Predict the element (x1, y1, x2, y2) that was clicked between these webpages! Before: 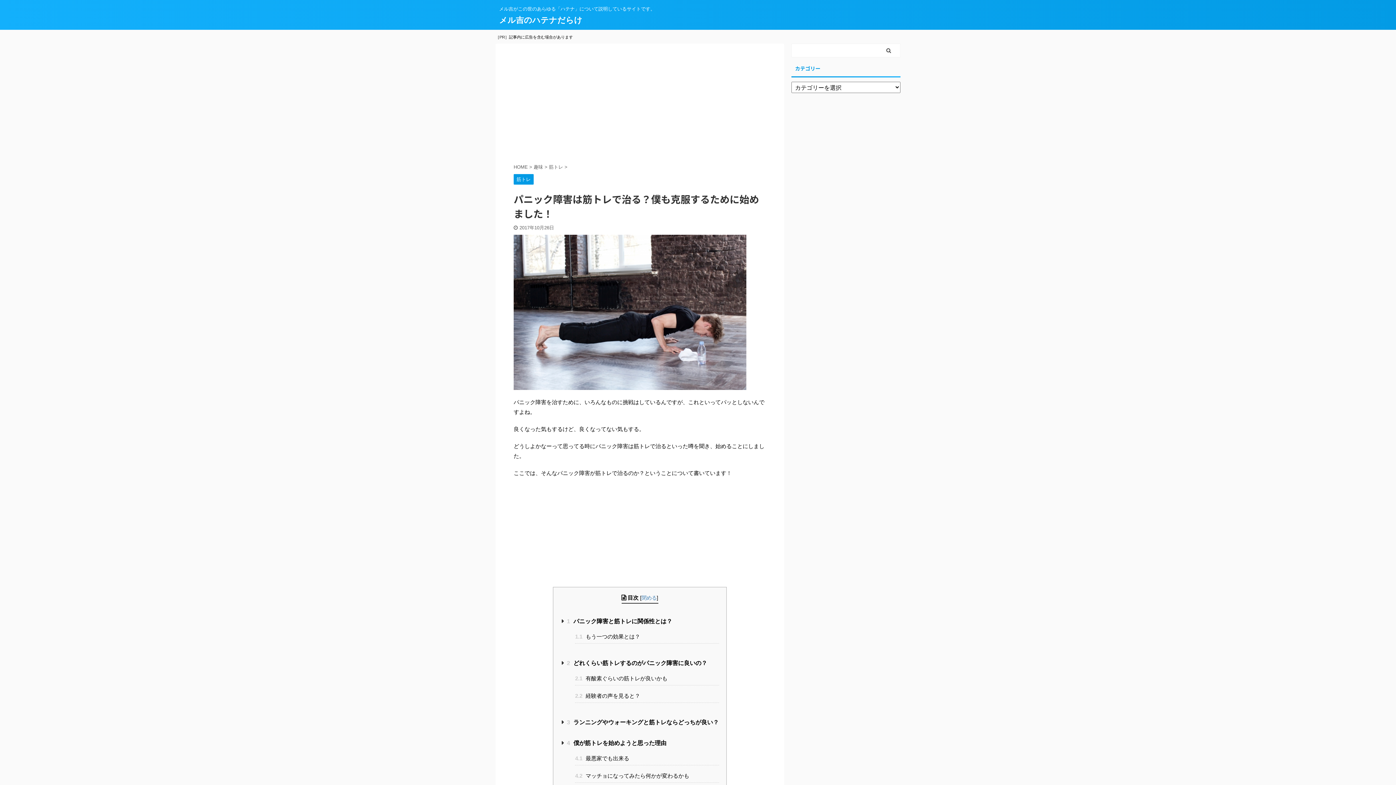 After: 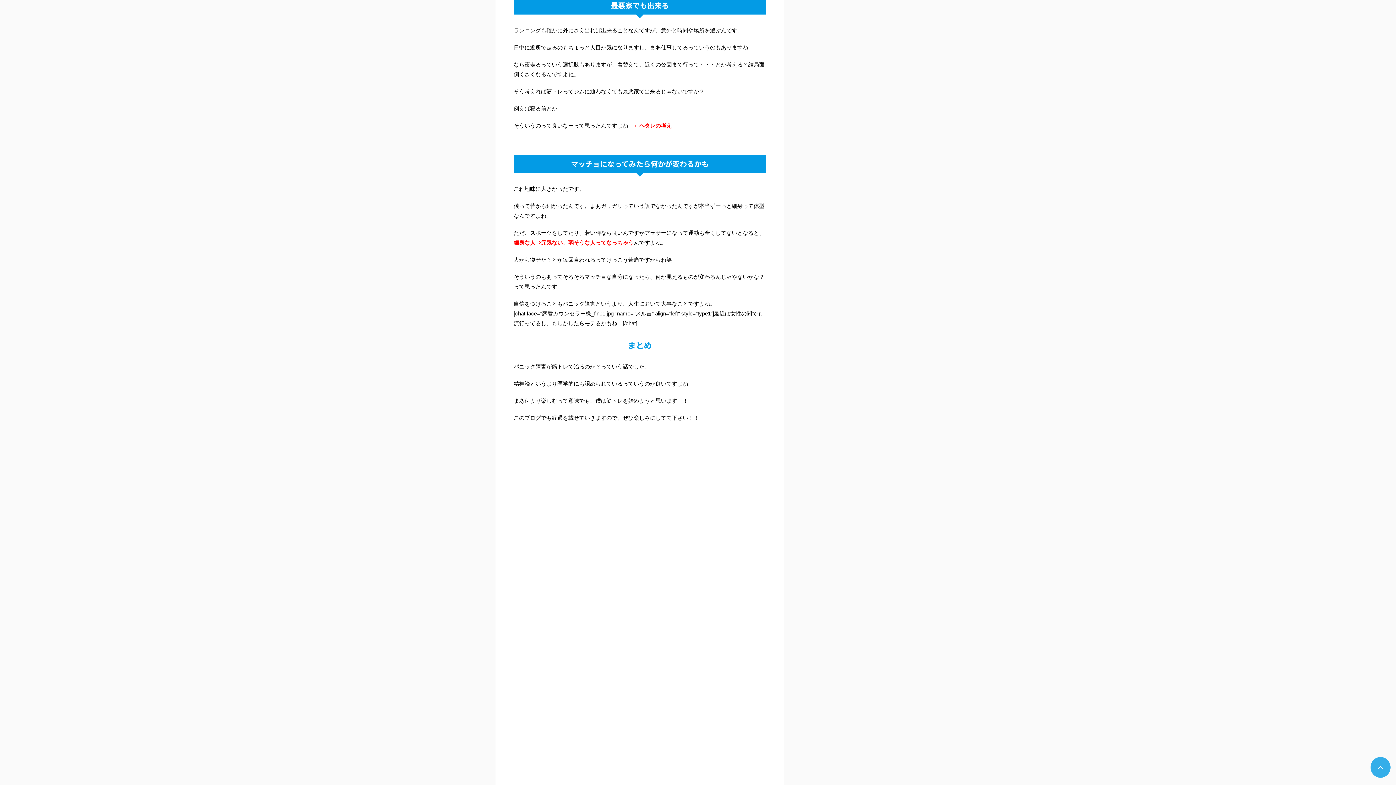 Action: label: 4.1 最悪家でも出来る bbox: (575, 753, 719, 765)